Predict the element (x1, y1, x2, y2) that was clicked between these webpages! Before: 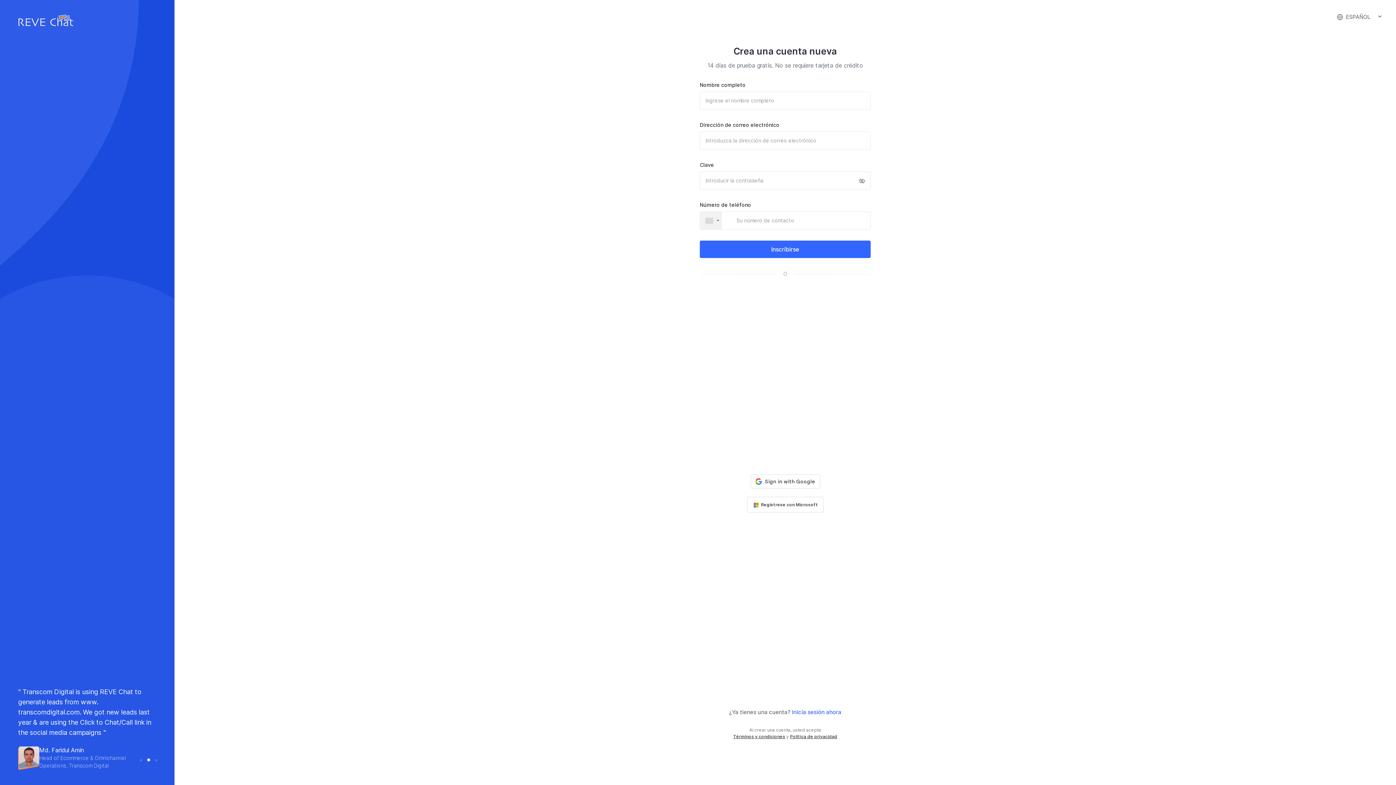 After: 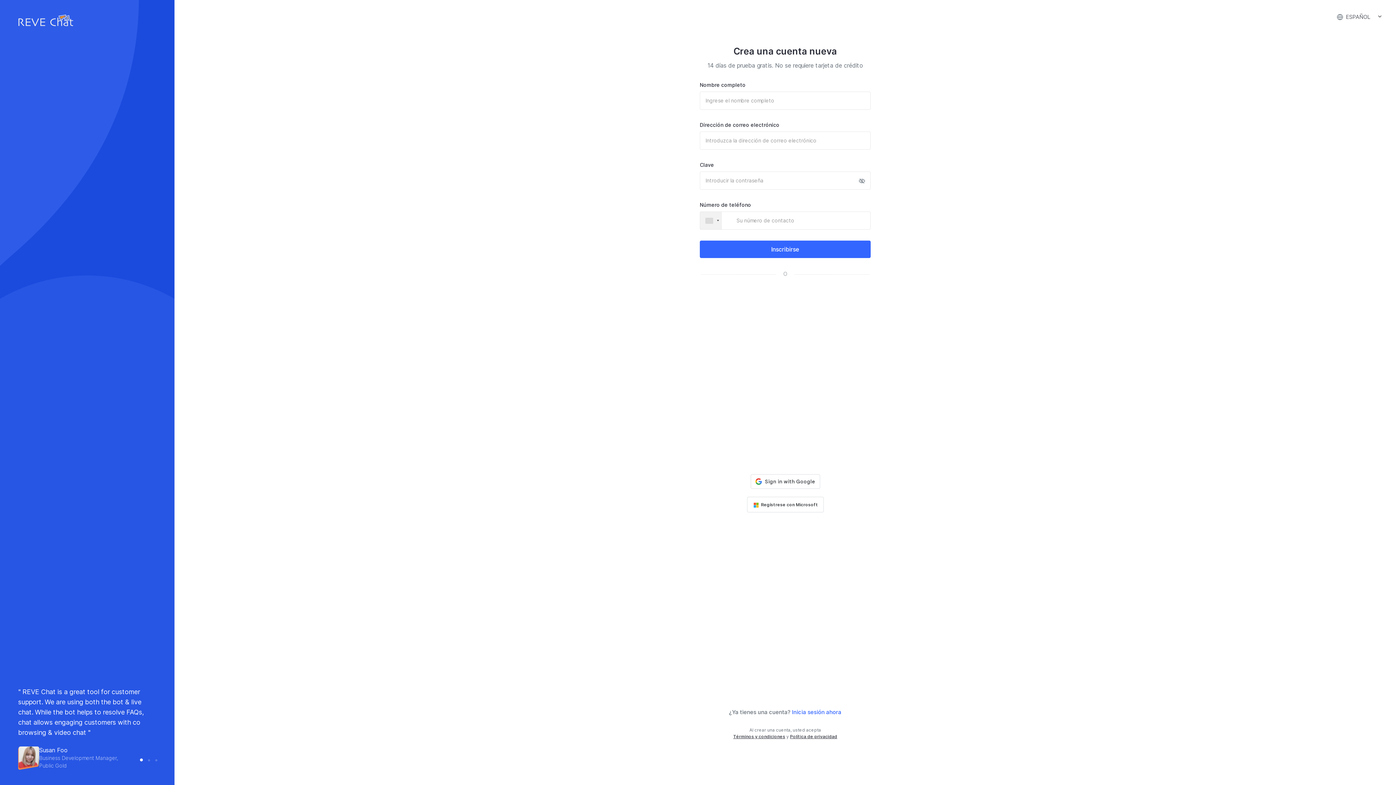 Action: label: Términos y condiciones bbox: (733, 734, 785, 739)